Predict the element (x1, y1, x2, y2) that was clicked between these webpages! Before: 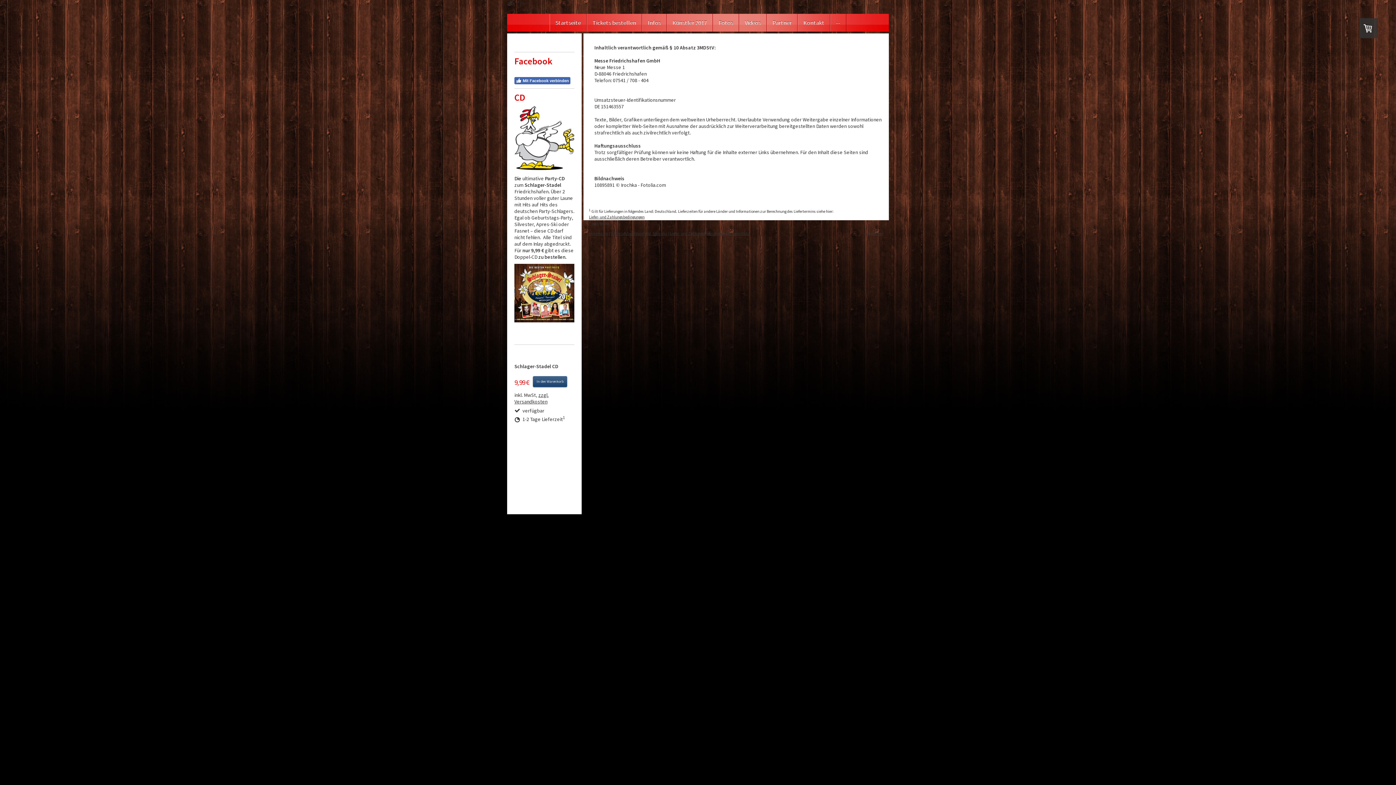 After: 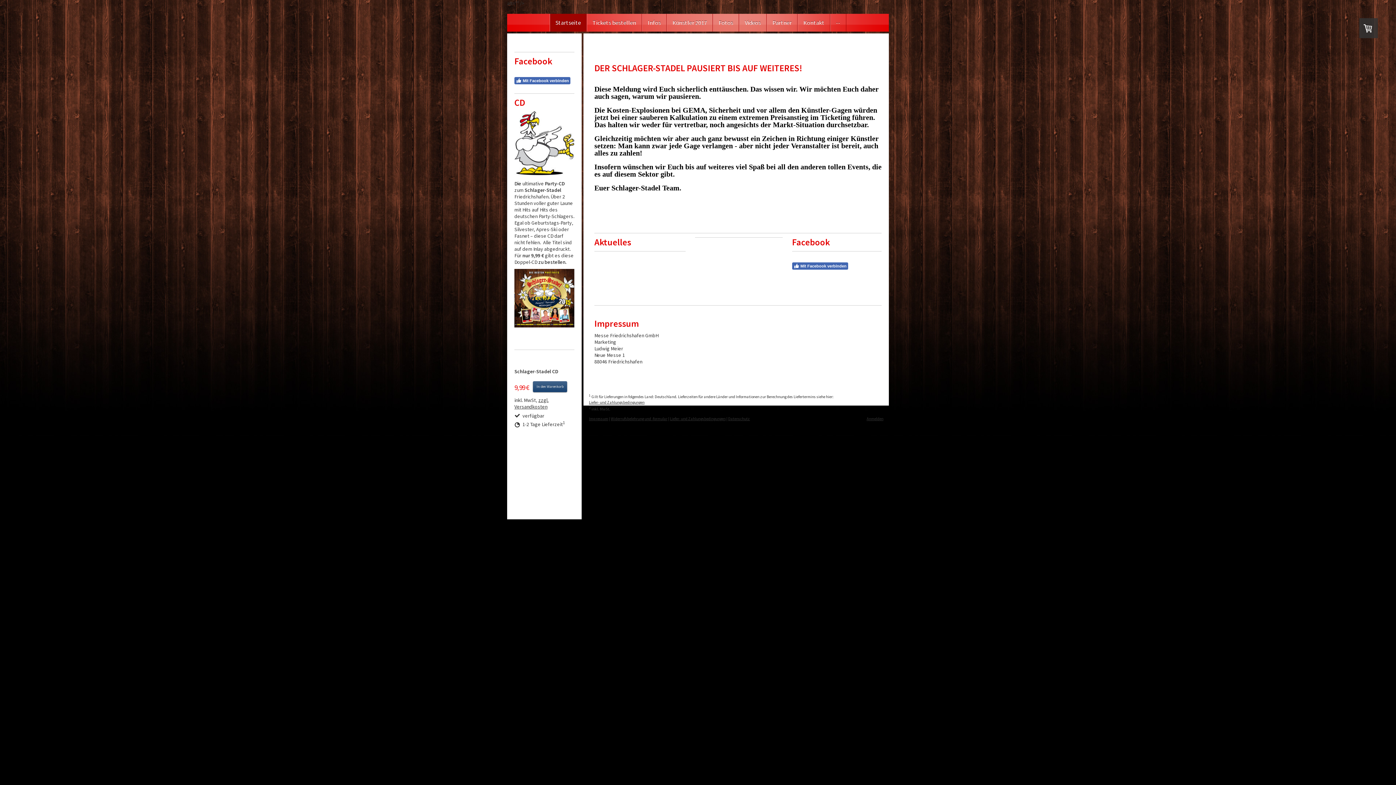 Action: label: Startseite bbox: (549, 13, 586, 31)